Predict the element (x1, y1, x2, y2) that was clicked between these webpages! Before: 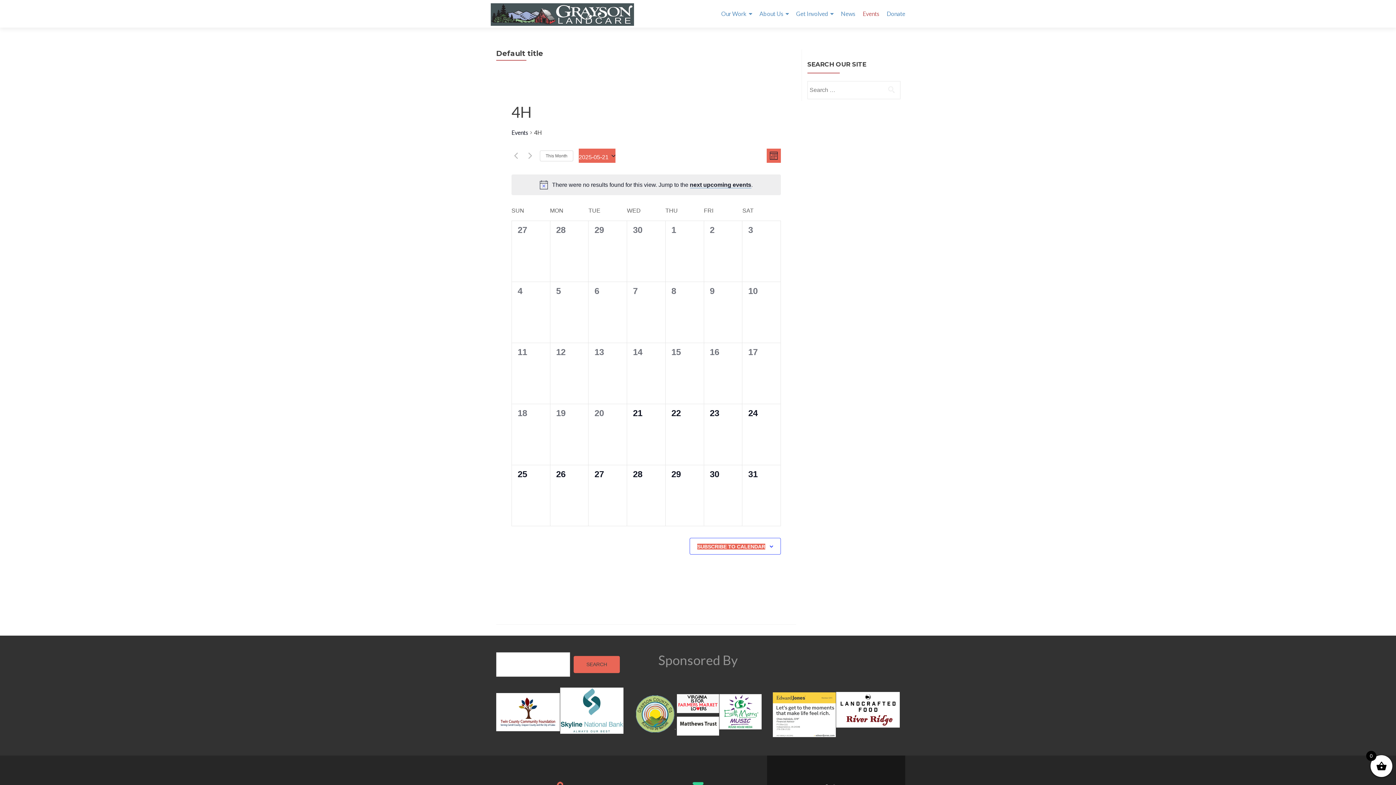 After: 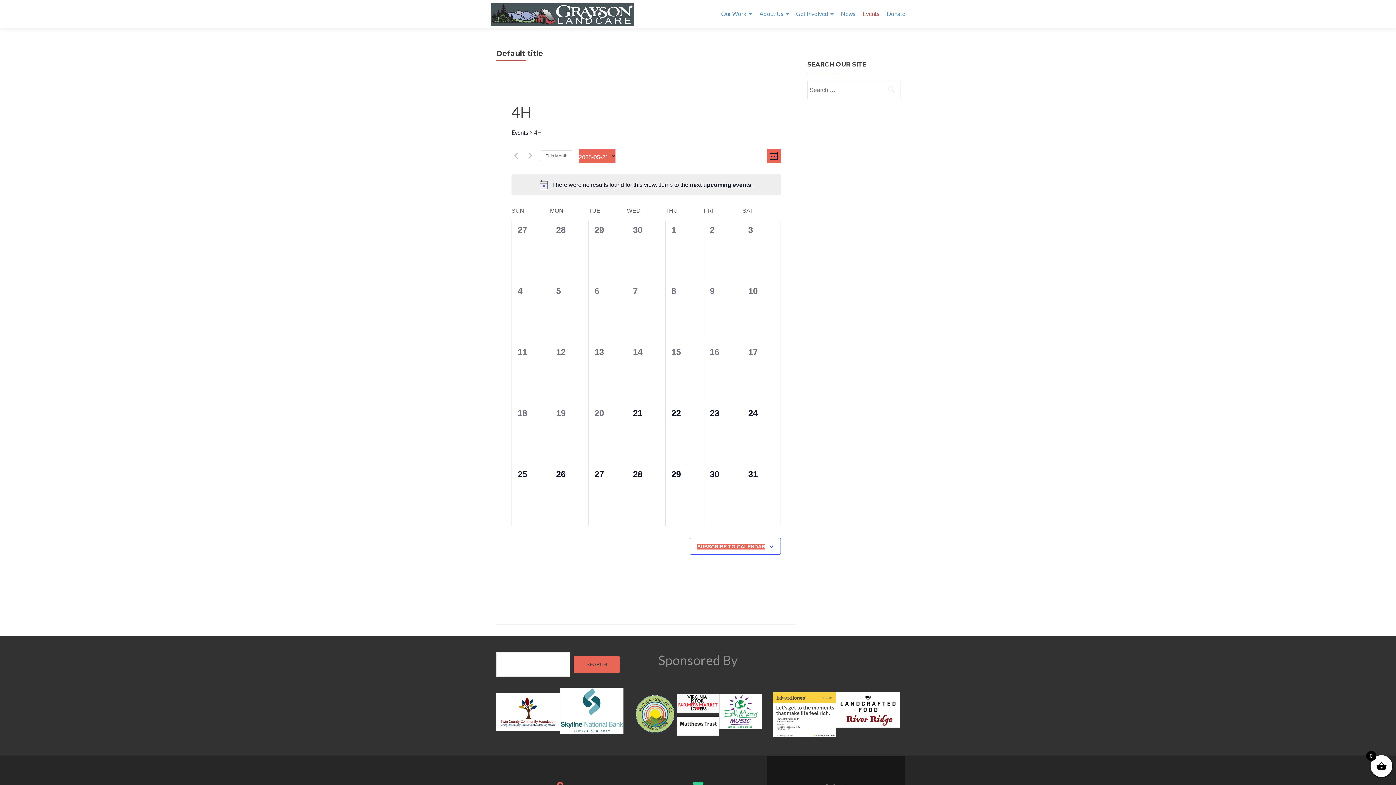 Action: bbox: (836, 692, 900, 728)